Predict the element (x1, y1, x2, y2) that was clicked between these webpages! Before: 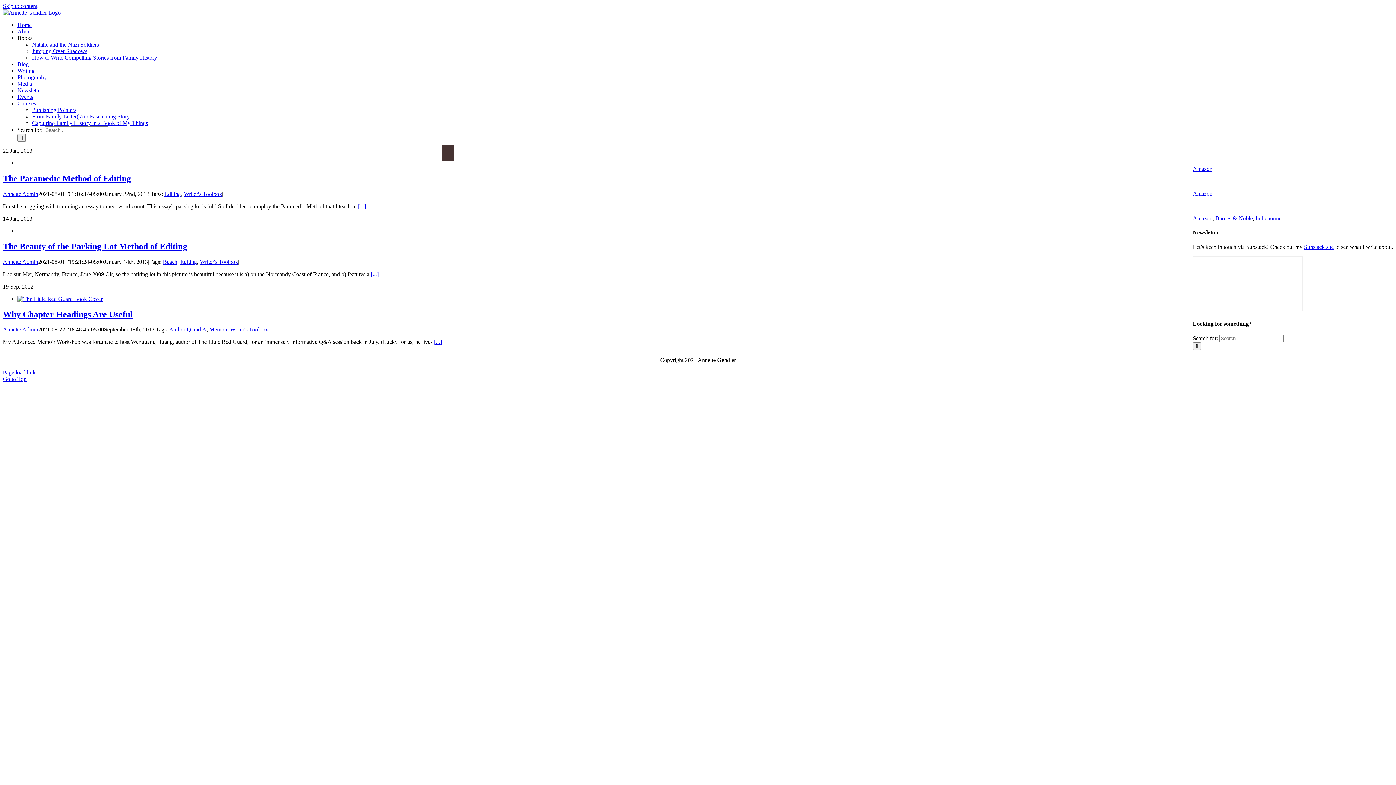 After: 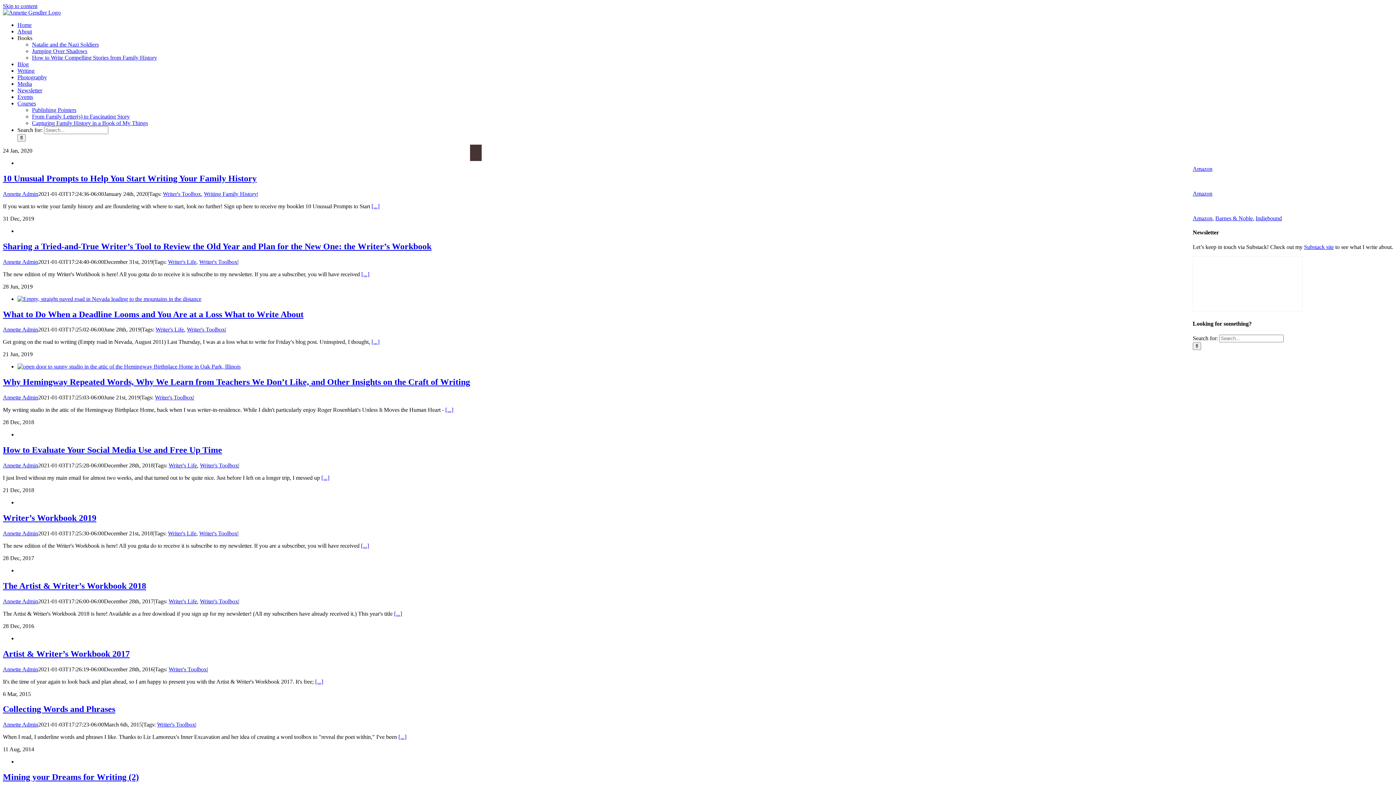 Action: bbox: (200, 258, 238, 264) label: Writer's Toolbox